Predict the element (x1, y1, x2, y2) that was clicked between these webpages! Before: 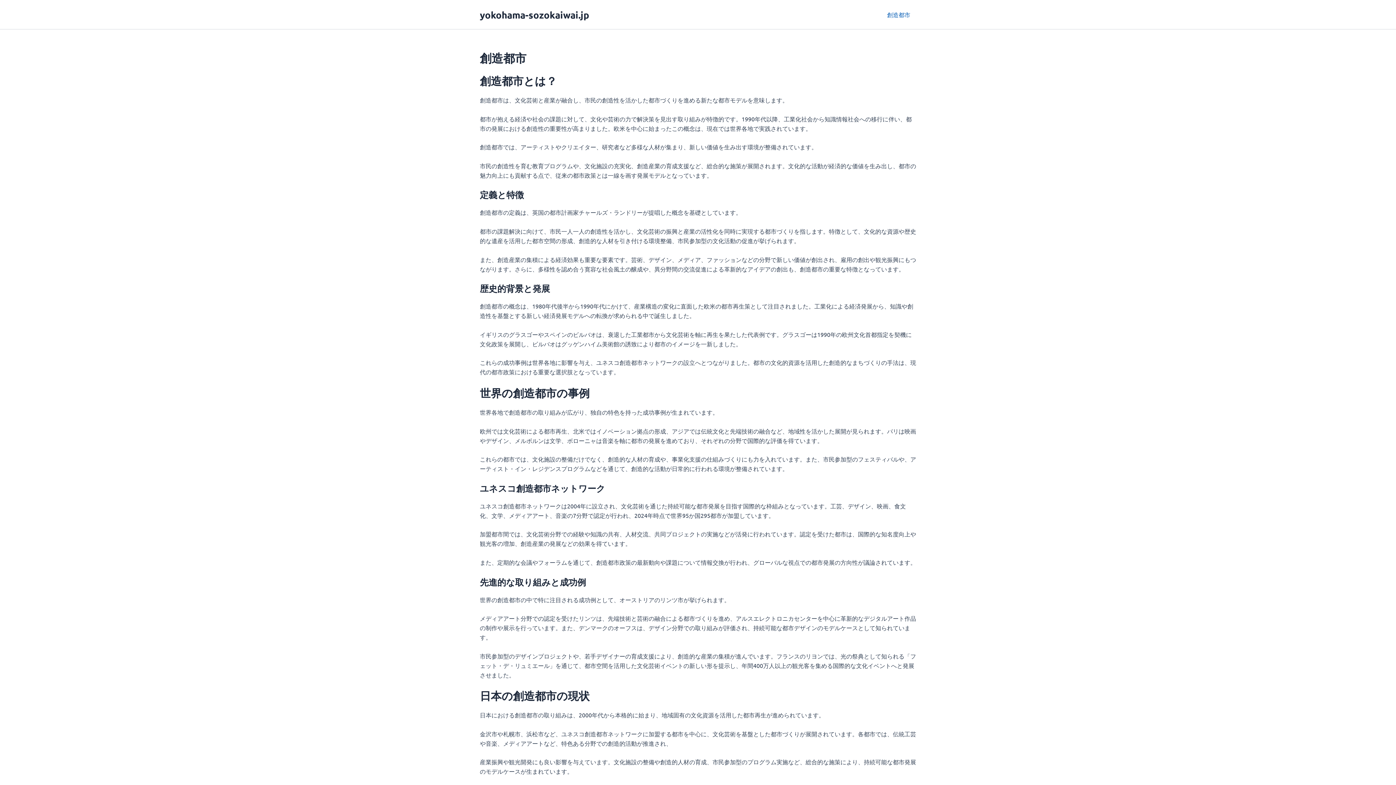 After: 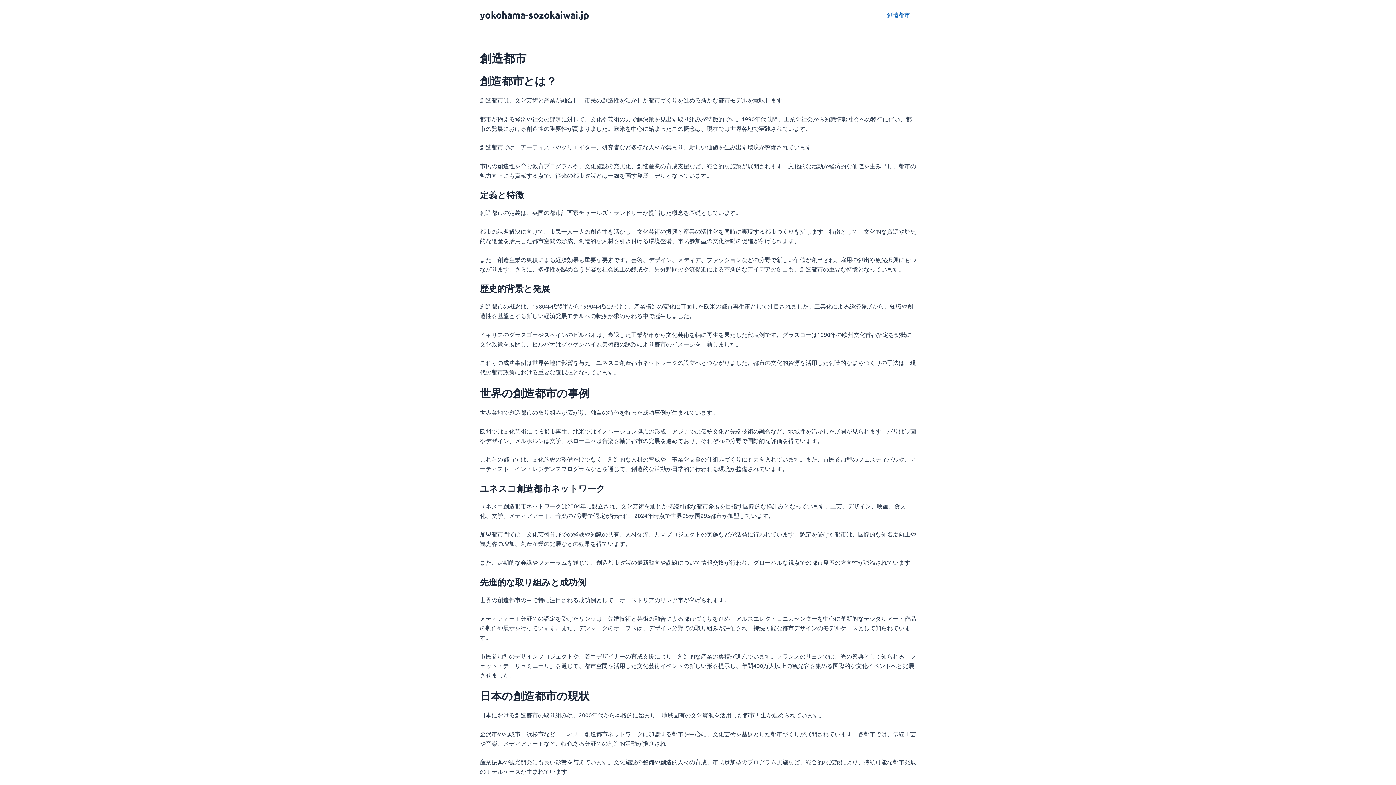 Action: label: 創造都市 bbox: (881, 0, 916, 29)